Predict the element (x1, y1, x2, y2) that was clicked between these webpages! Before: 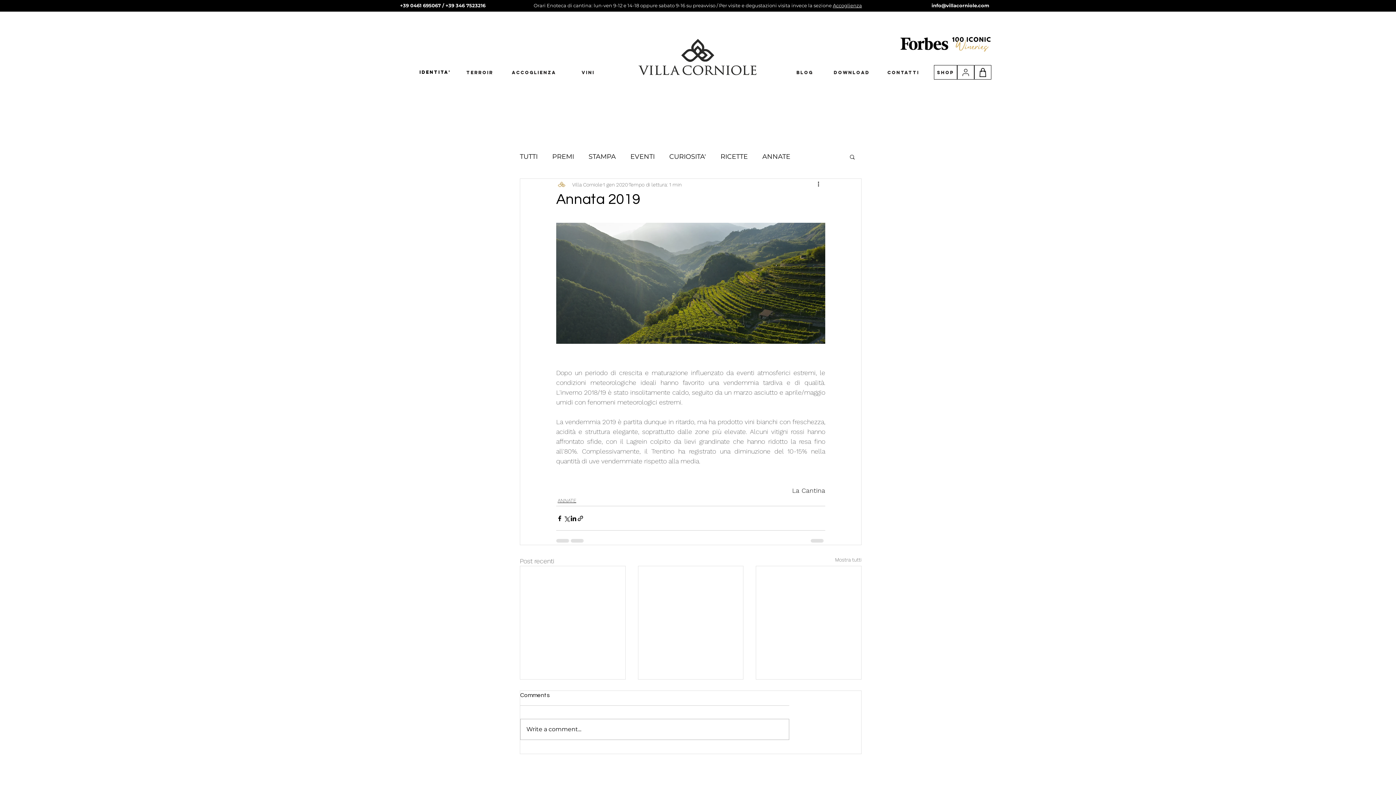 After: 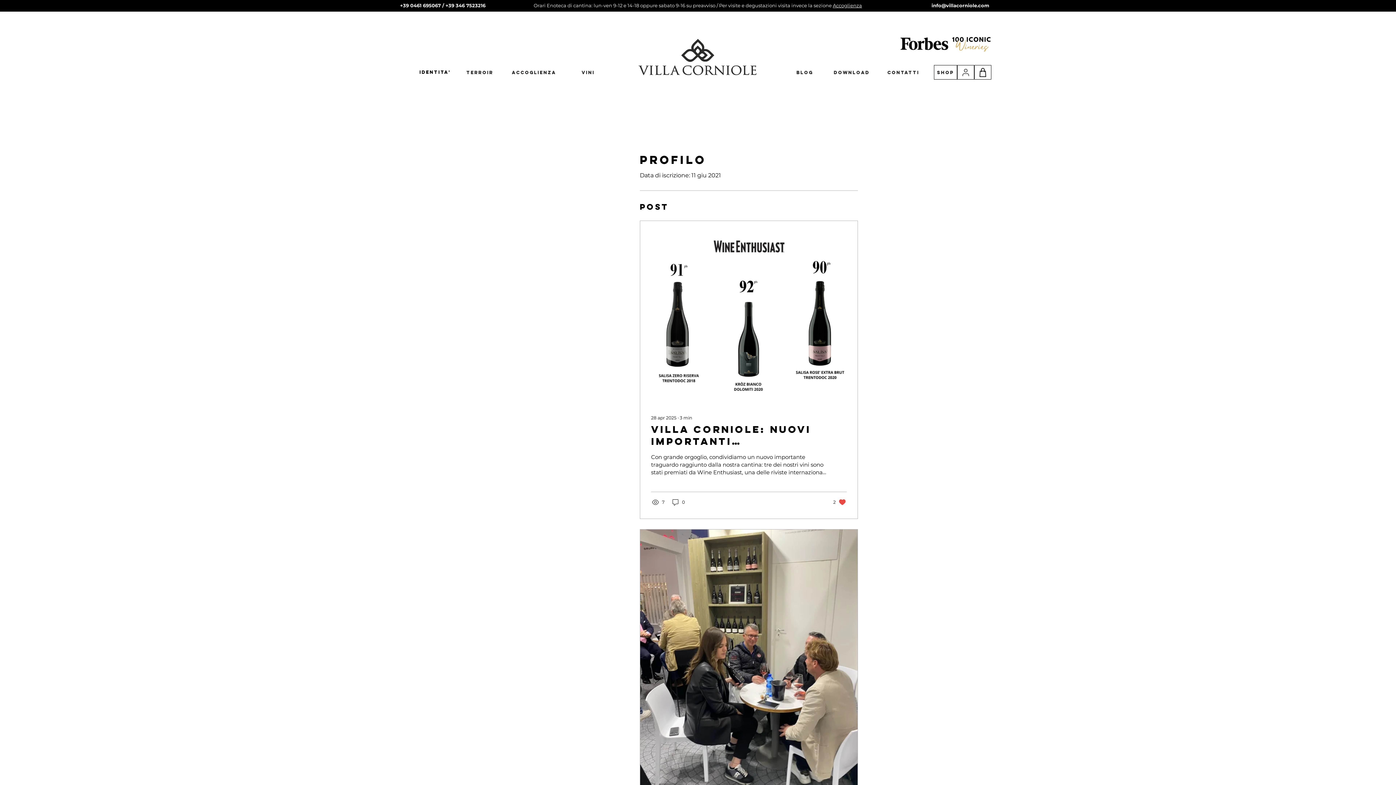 Action: label: Villa Corniole bbox: (572, 180, 602, 188)